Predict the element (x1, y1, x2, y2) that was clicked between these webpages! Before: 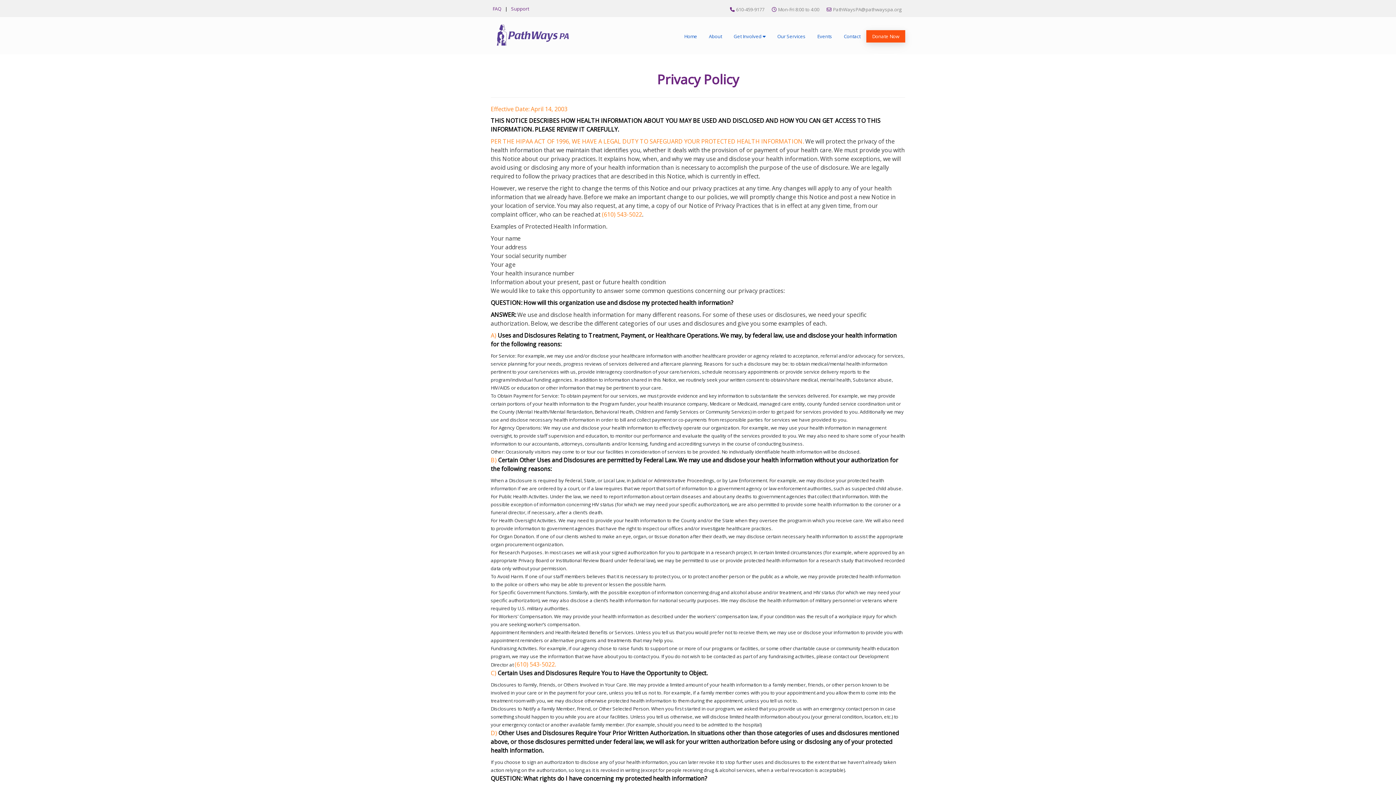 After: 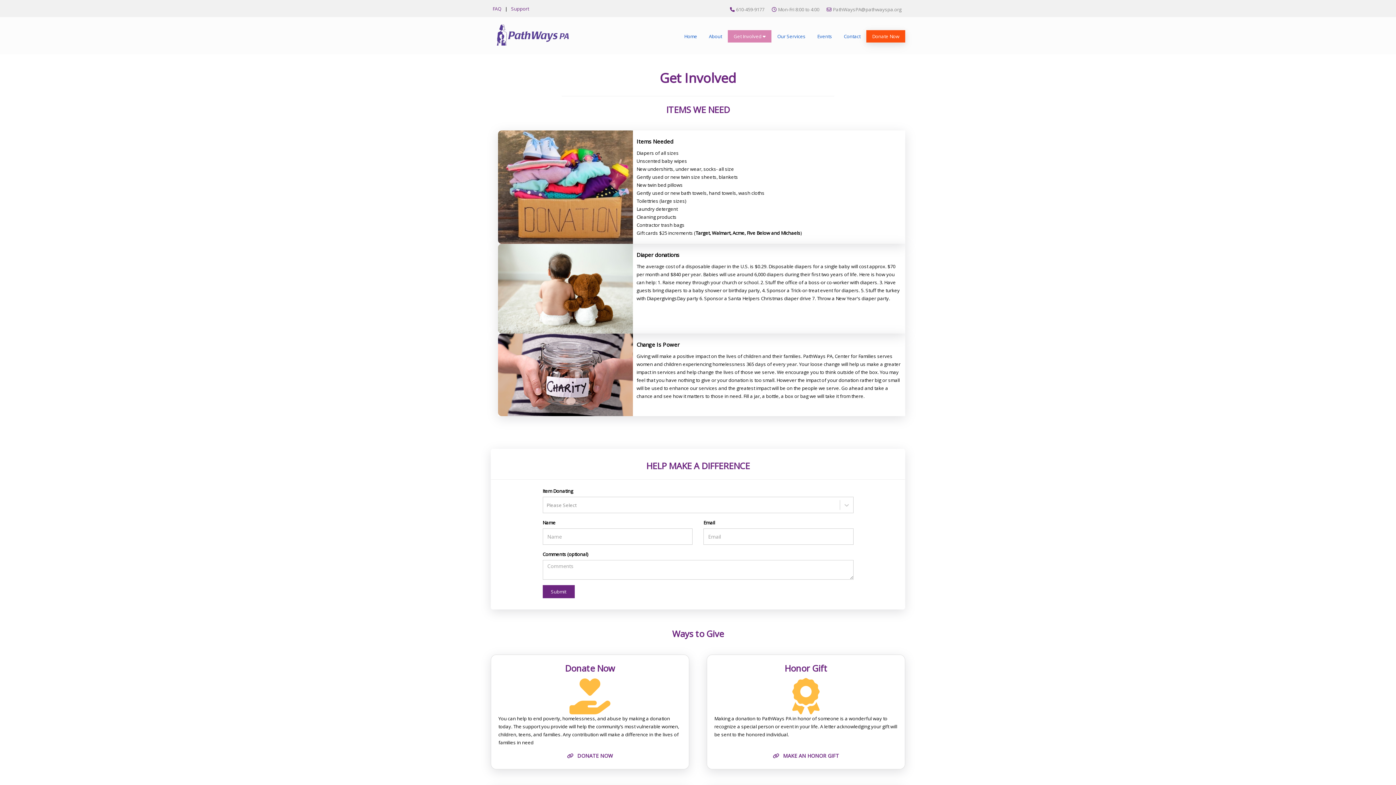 Action: bbox: (511, 5, 529, 11) label: Support